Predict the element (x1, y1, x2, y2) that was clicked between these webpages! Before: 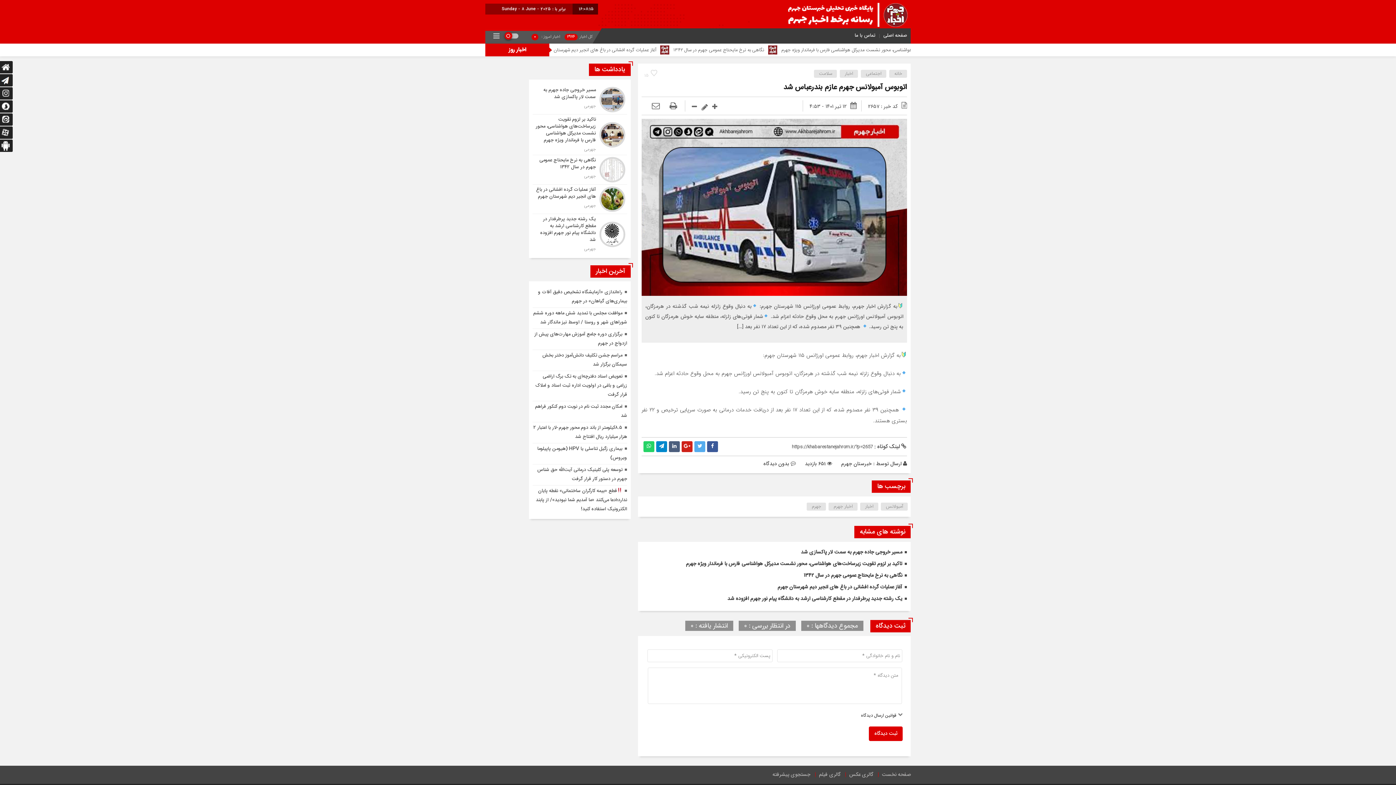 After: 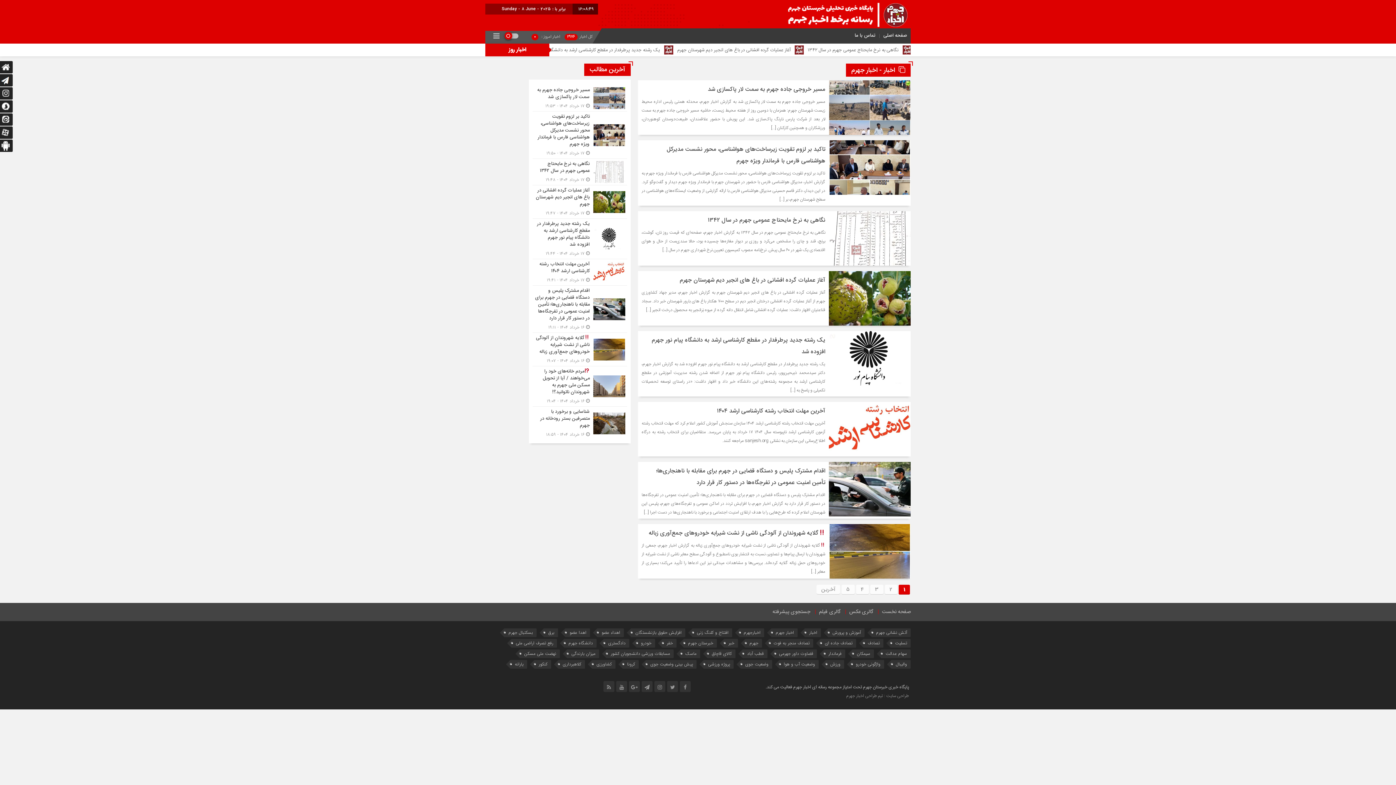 Action: label: اخبار bbox: (840, 69, 858, 77)